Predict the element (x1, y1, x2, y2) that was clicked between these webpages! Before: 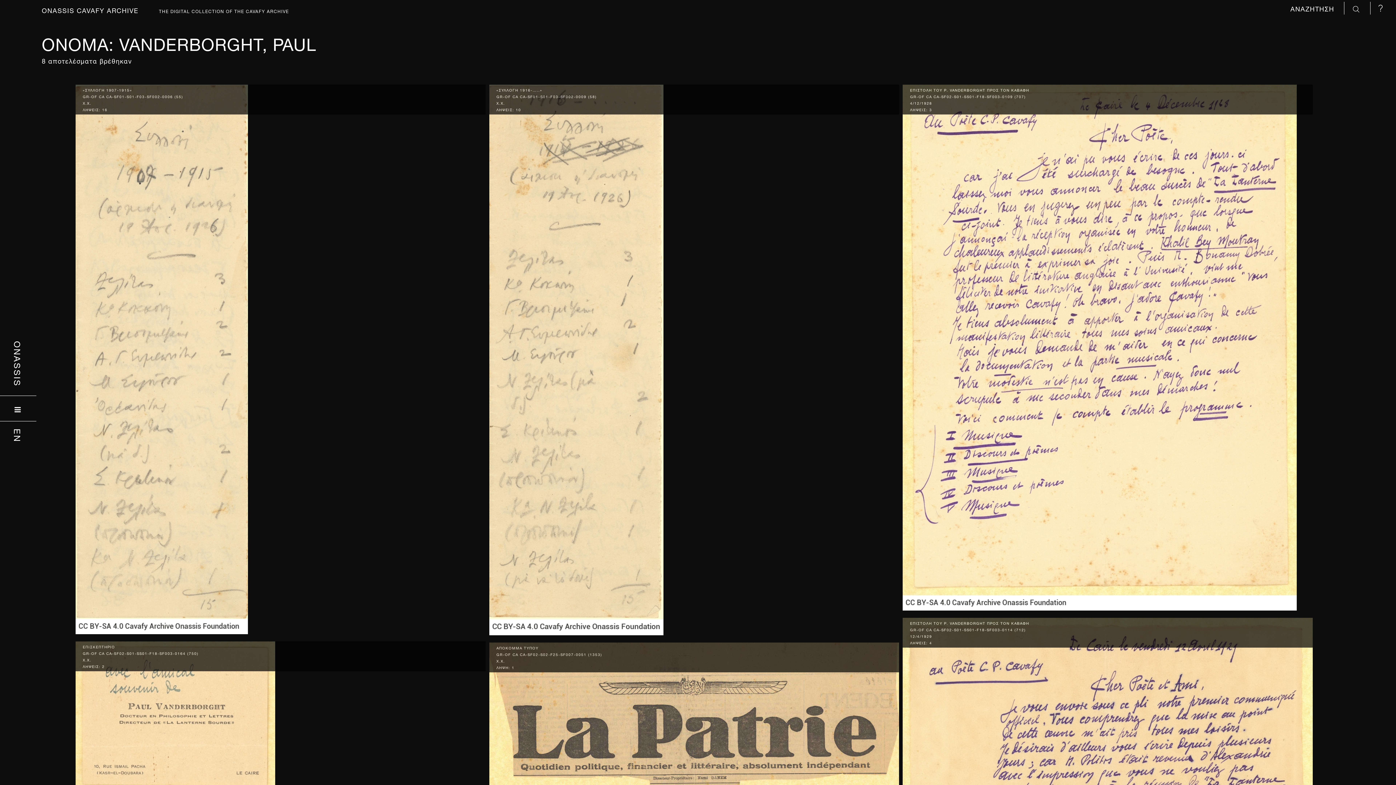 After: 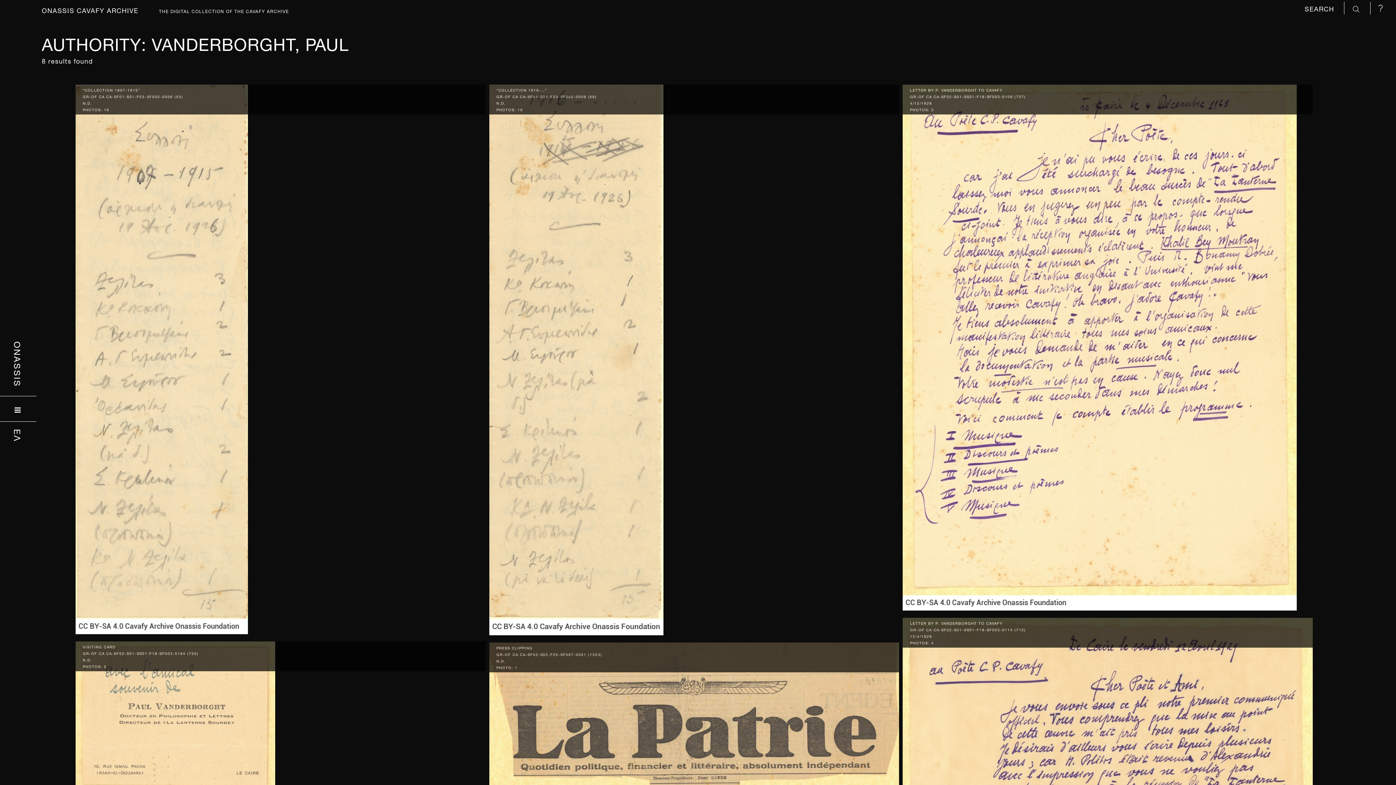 Action: label: ΕΝ bbox: (13, 428, 23, 442)